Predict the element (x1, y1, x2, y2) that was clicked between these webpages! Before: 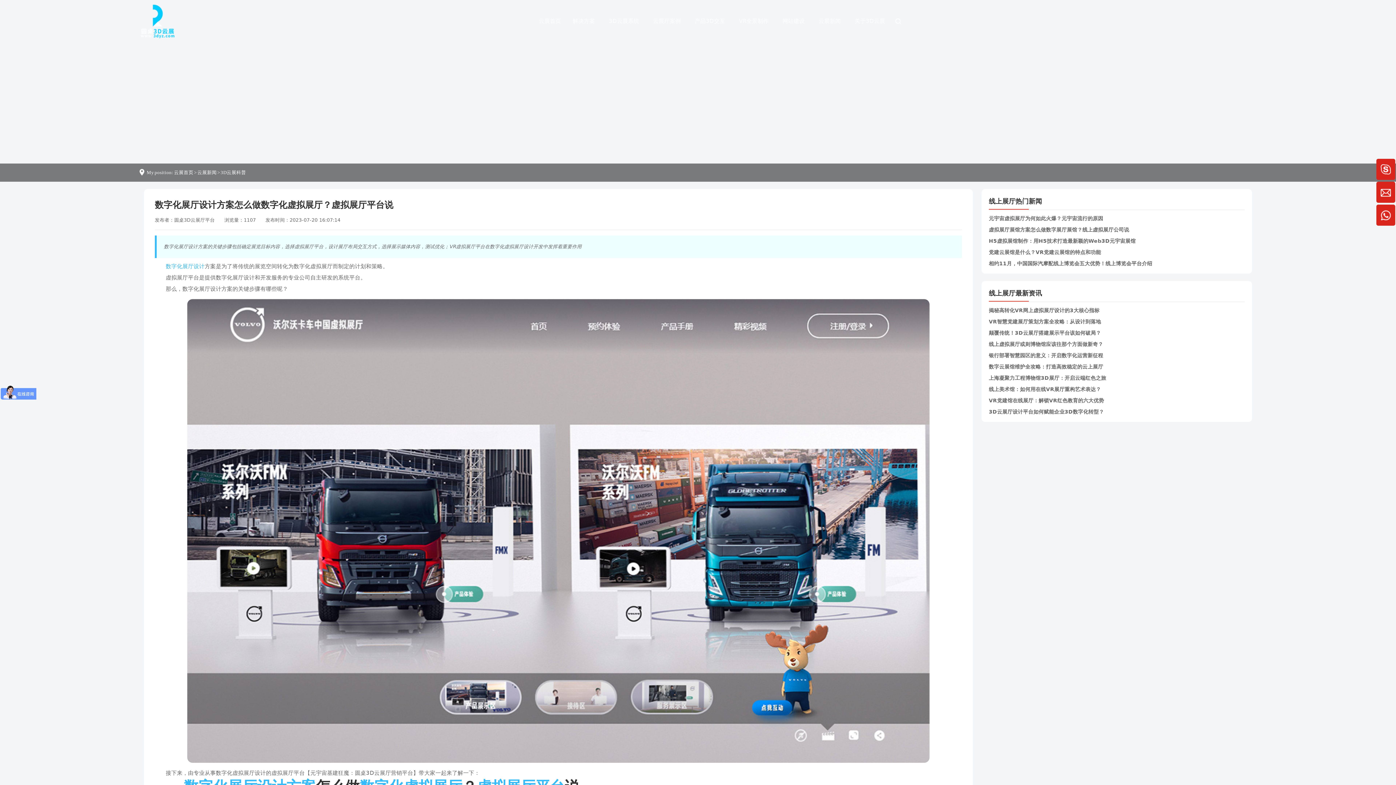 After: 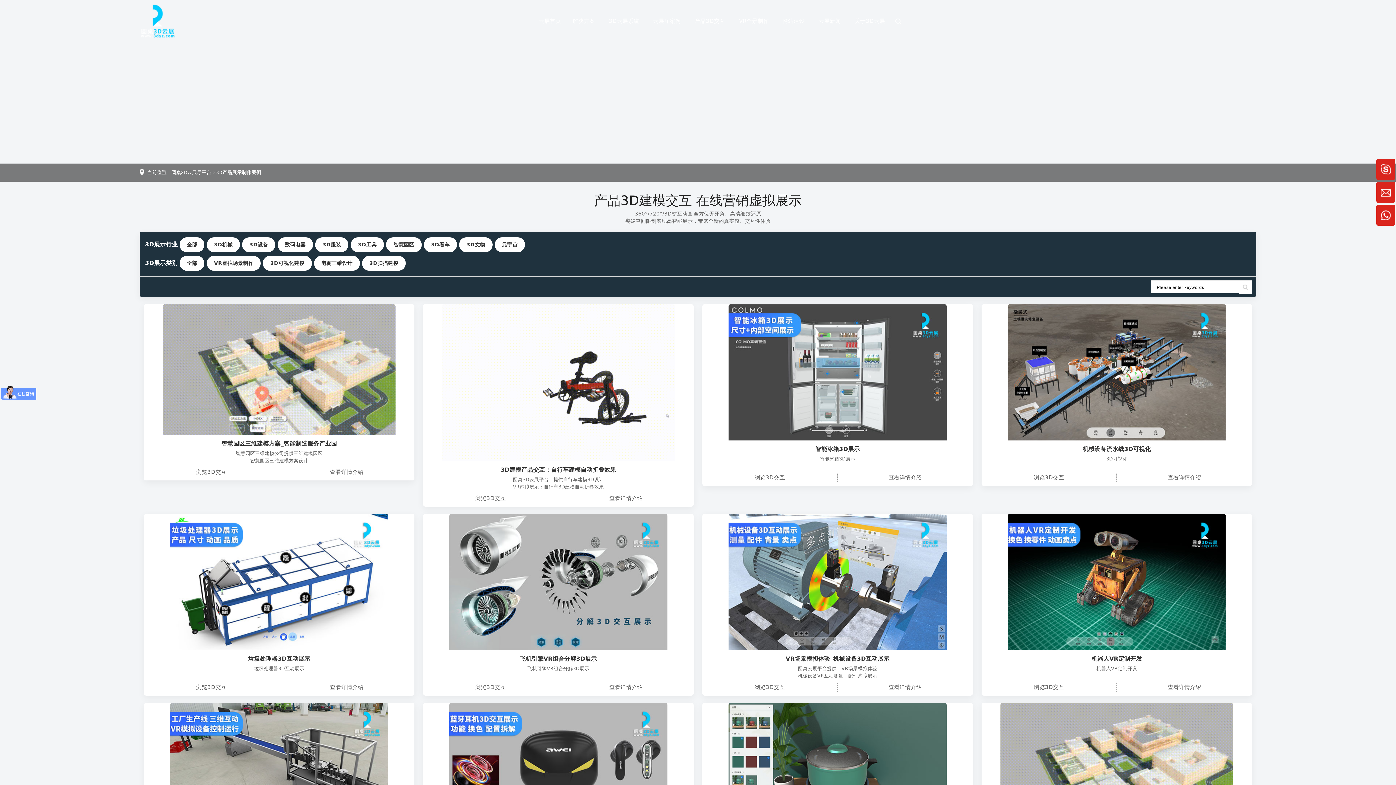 Action: bbox: (689, 15, 730, 27) label: 产品3D交互